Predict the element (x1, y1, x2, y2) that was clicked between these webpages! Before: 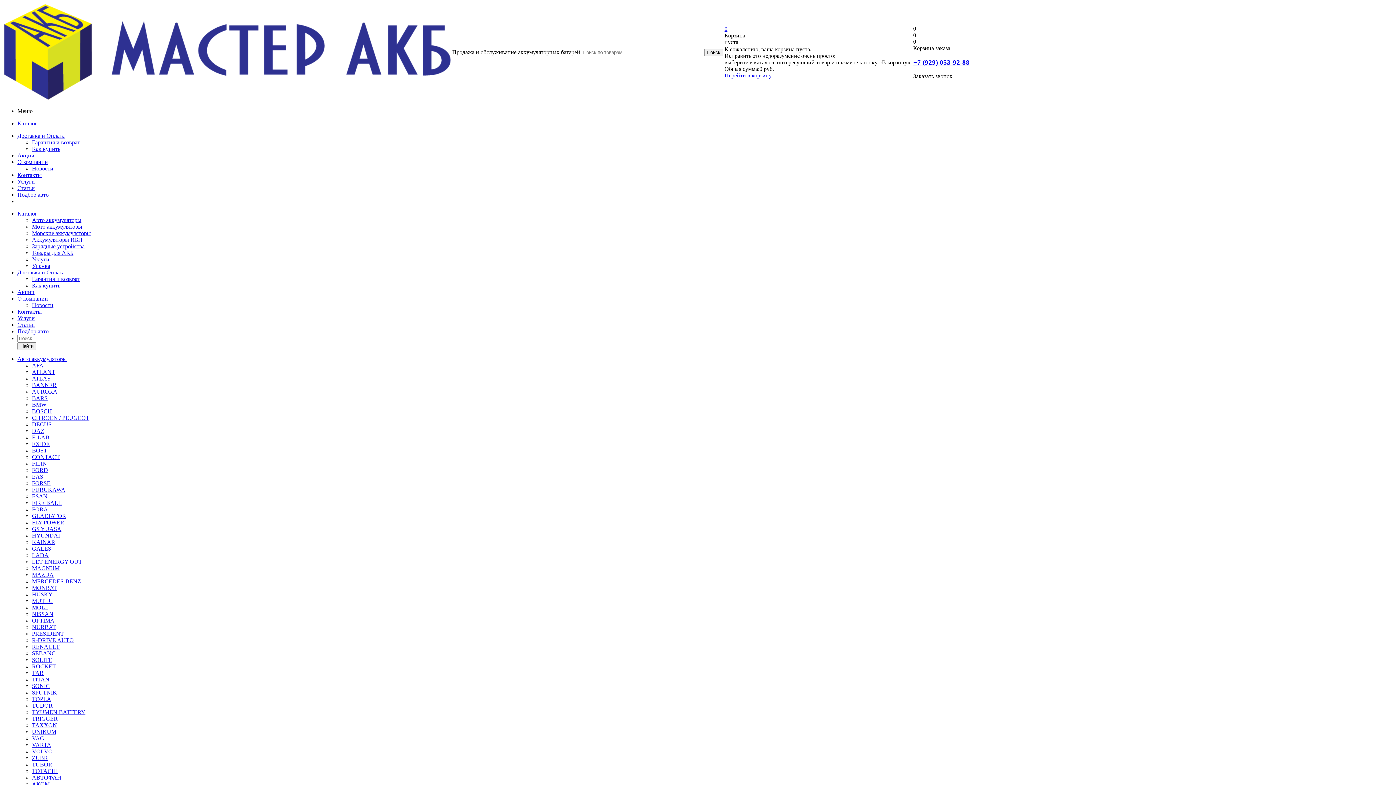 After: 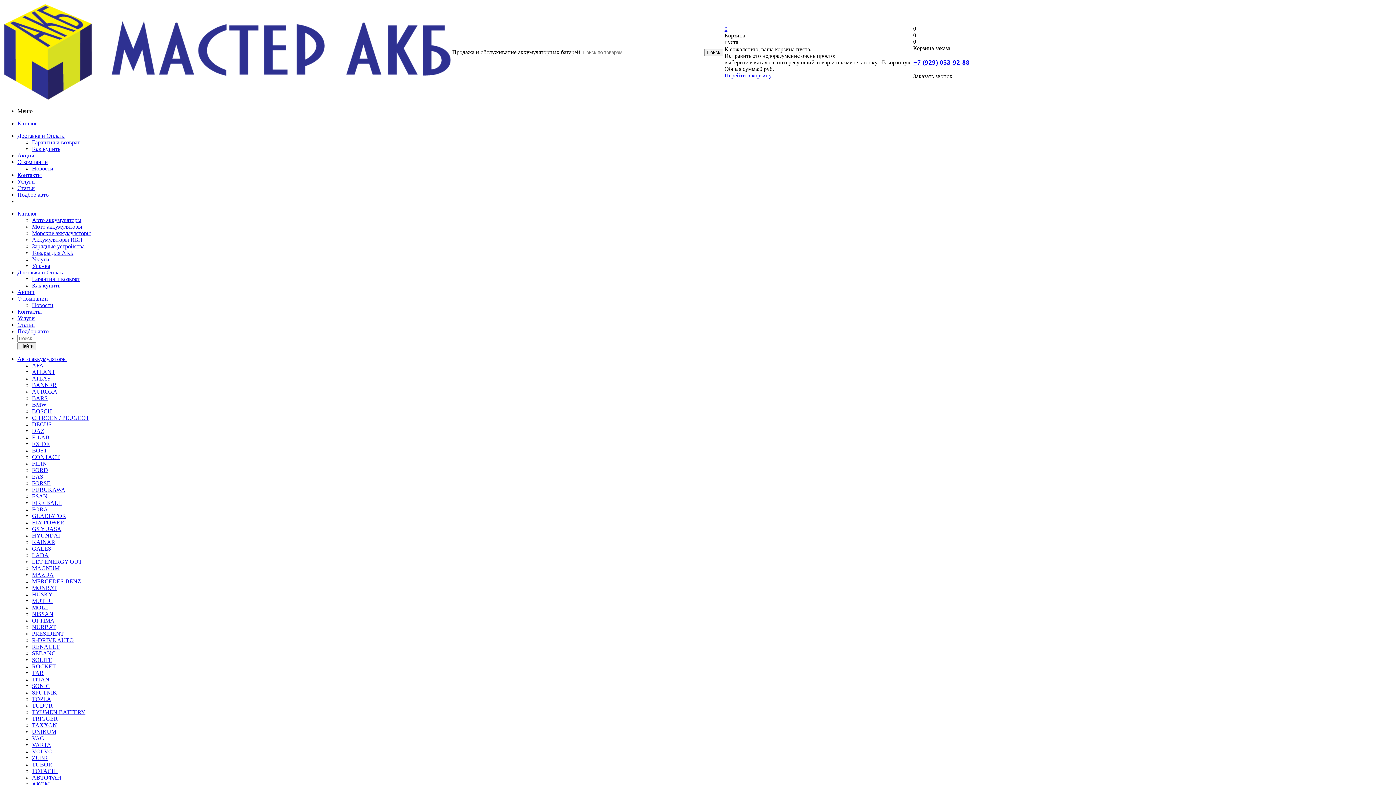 Action: label: TOPLA bbox: (32, 696, 51, 702)